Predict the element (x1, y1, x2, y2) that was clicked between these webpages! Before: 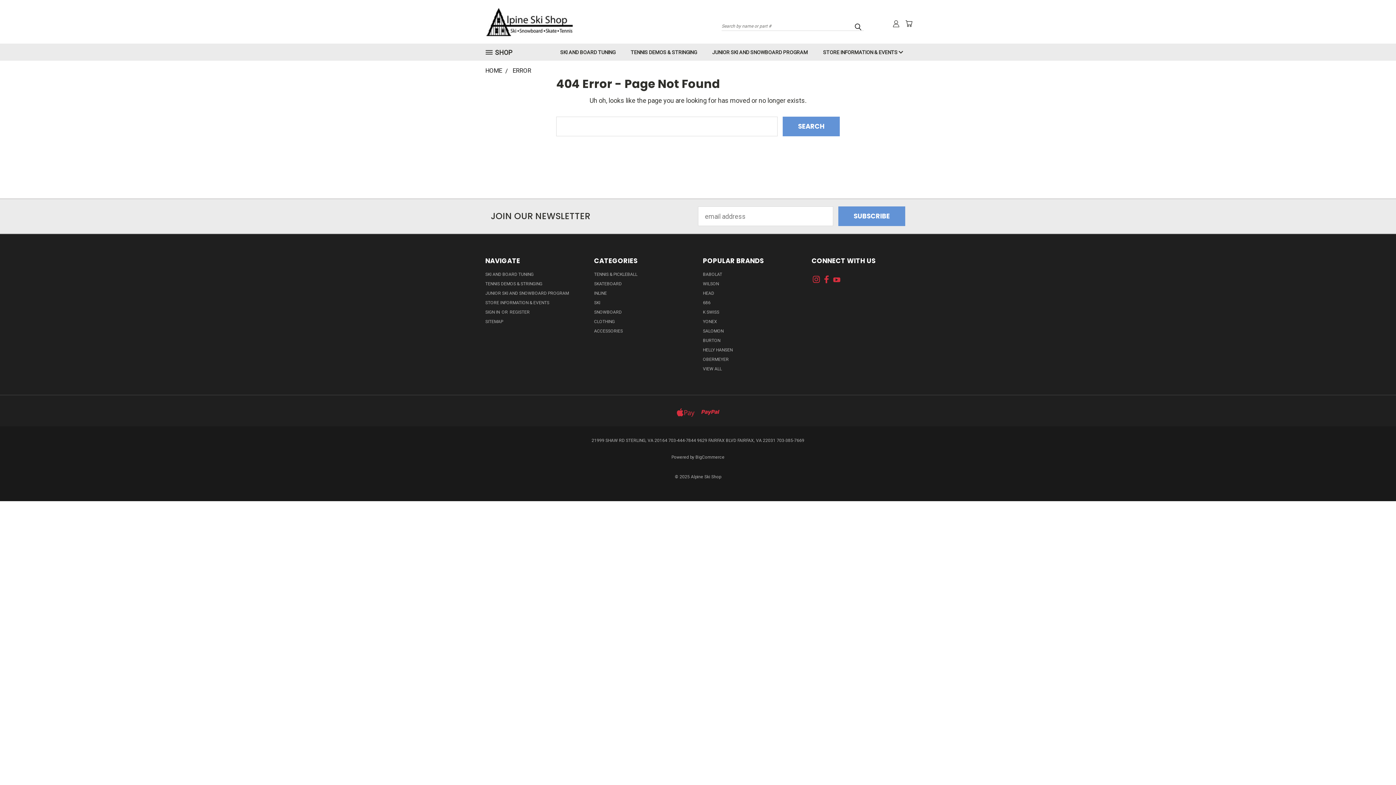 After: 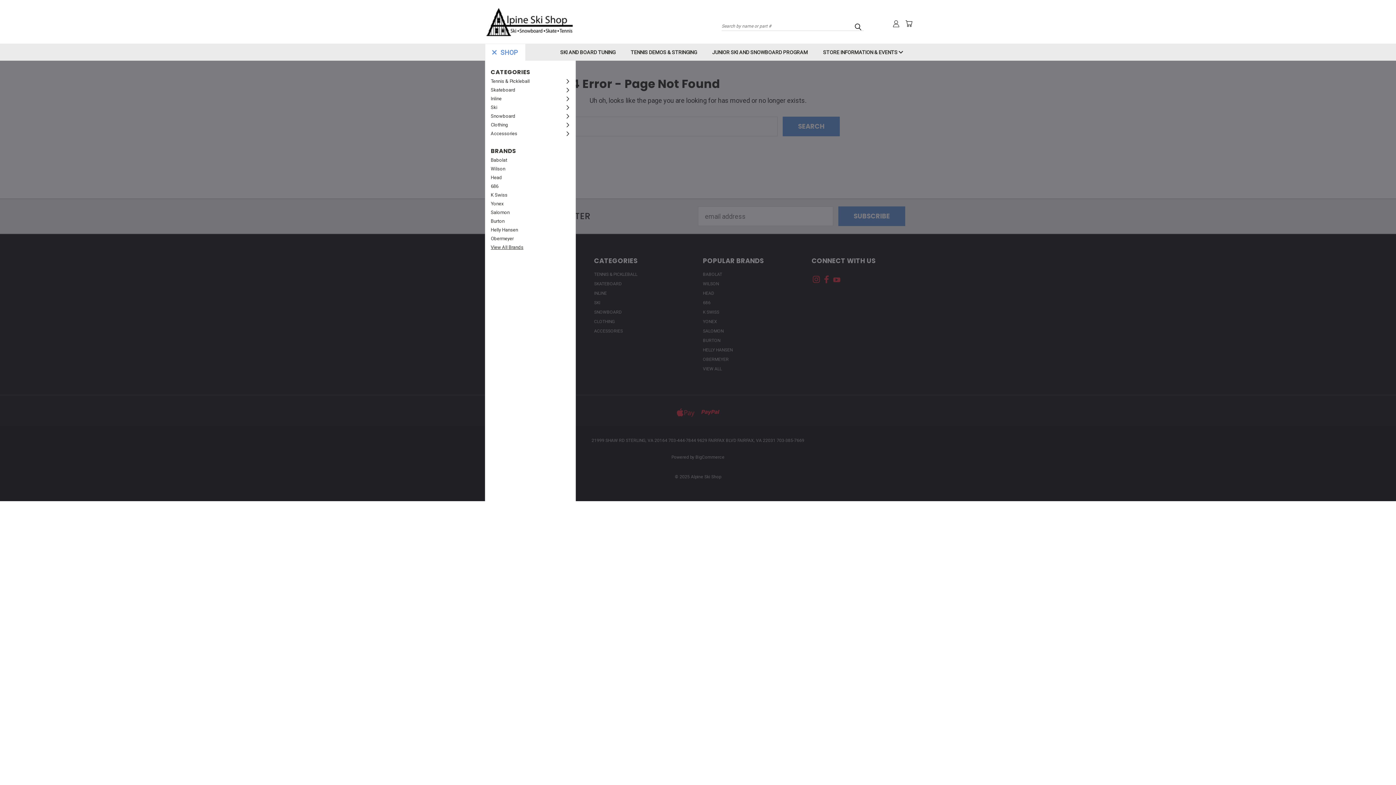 Action: bbox: (485, 44, 520, 61) label: SHOP